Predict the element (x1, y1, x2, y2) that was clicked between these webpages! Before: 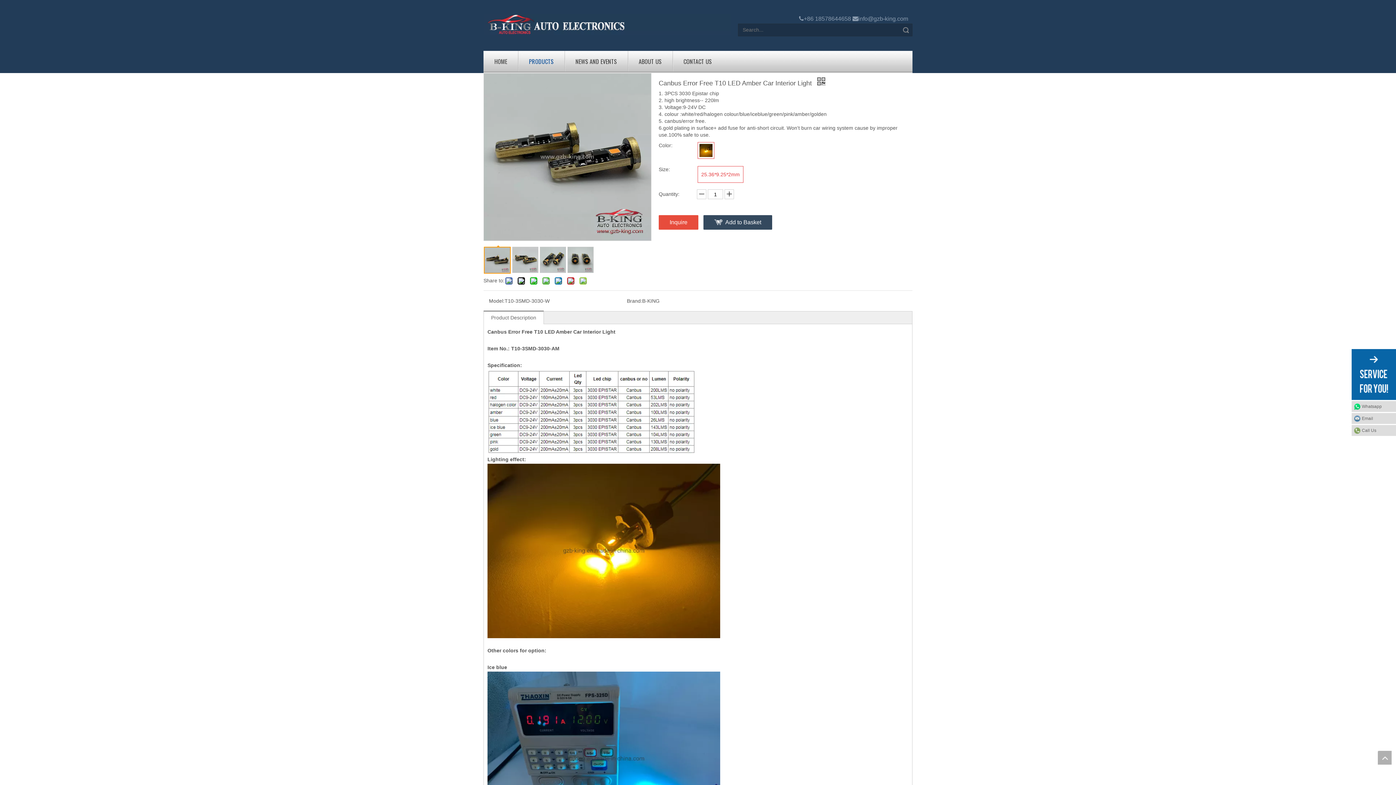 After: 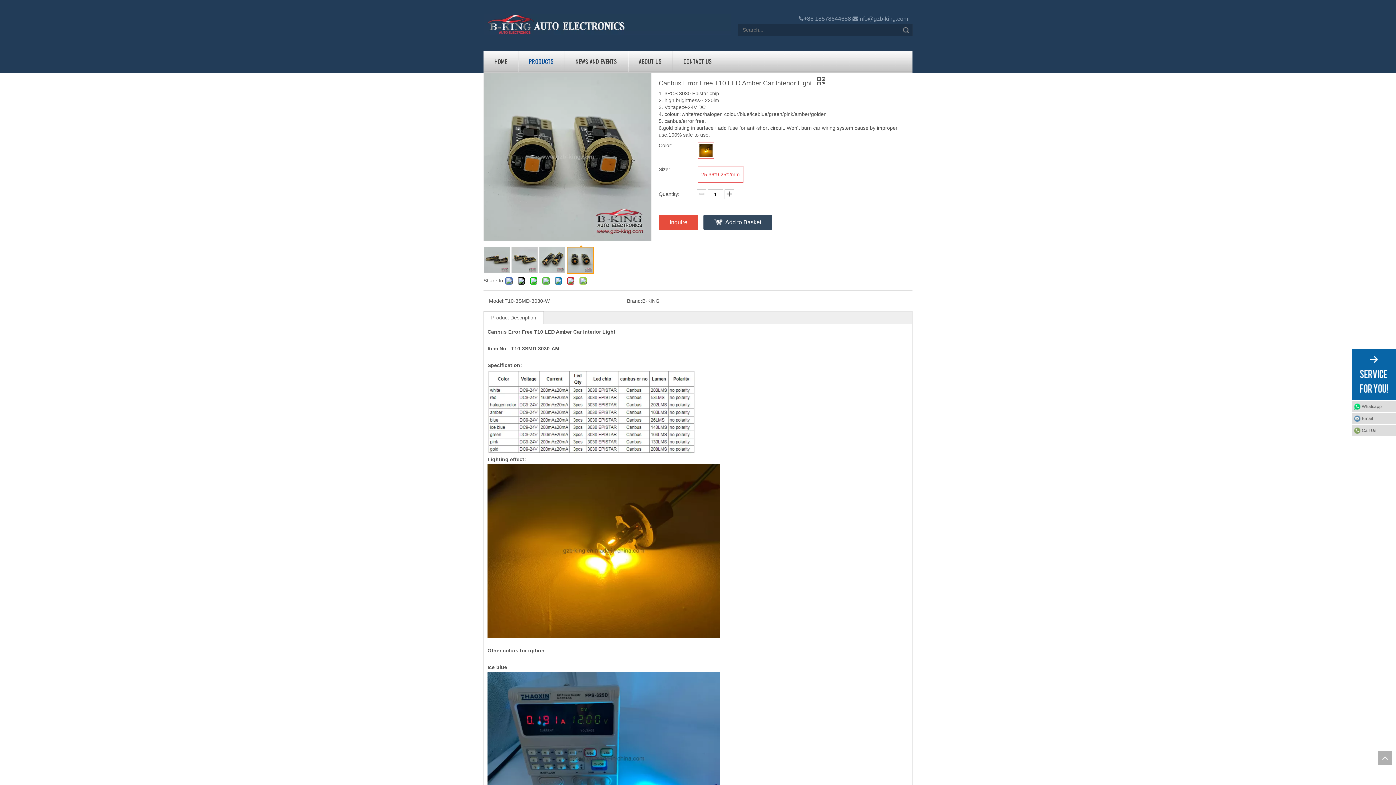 Action: bbox: (567, 246, 593, 273)